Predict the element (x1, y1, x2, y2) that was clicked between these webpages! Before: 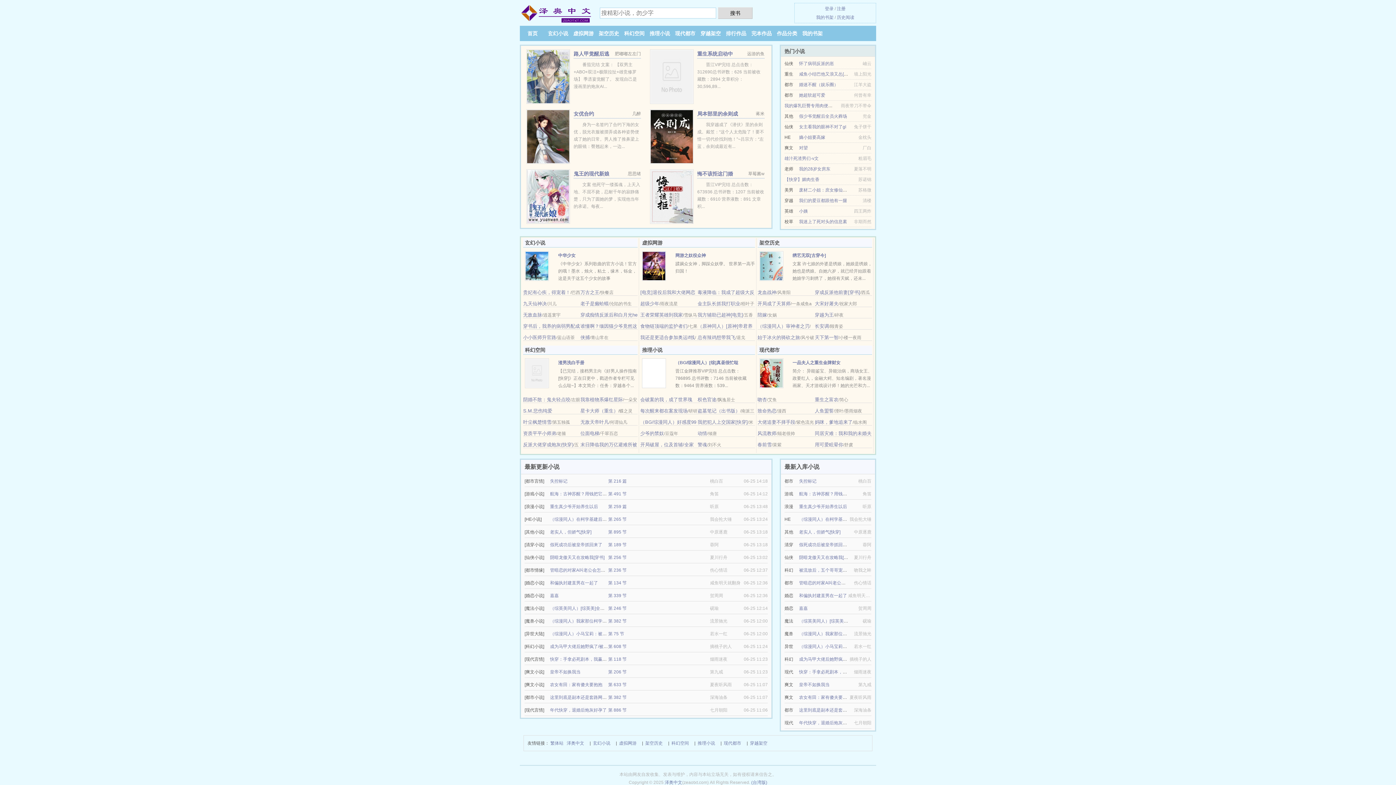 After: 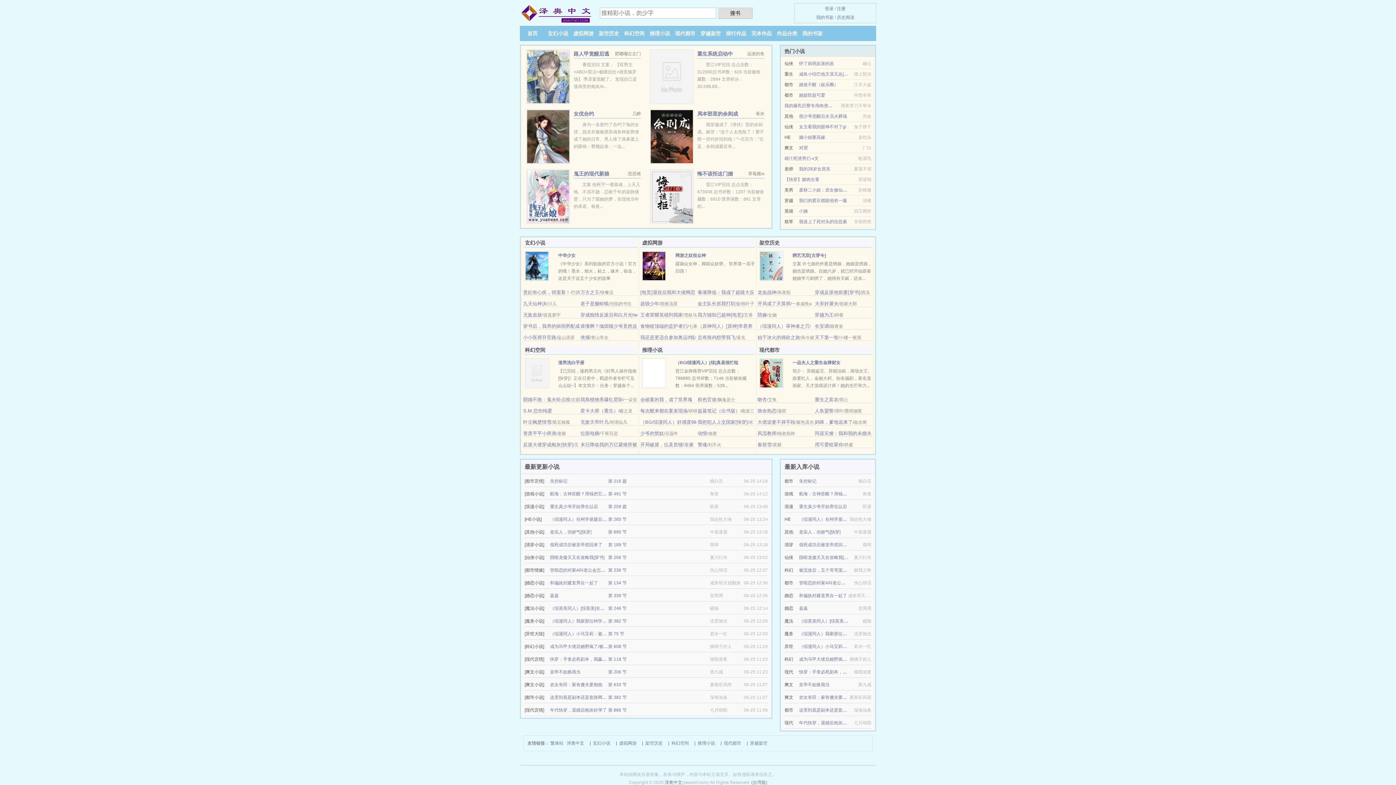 Action: label: 推理小说 bbox: (649, 30, 670, 36)